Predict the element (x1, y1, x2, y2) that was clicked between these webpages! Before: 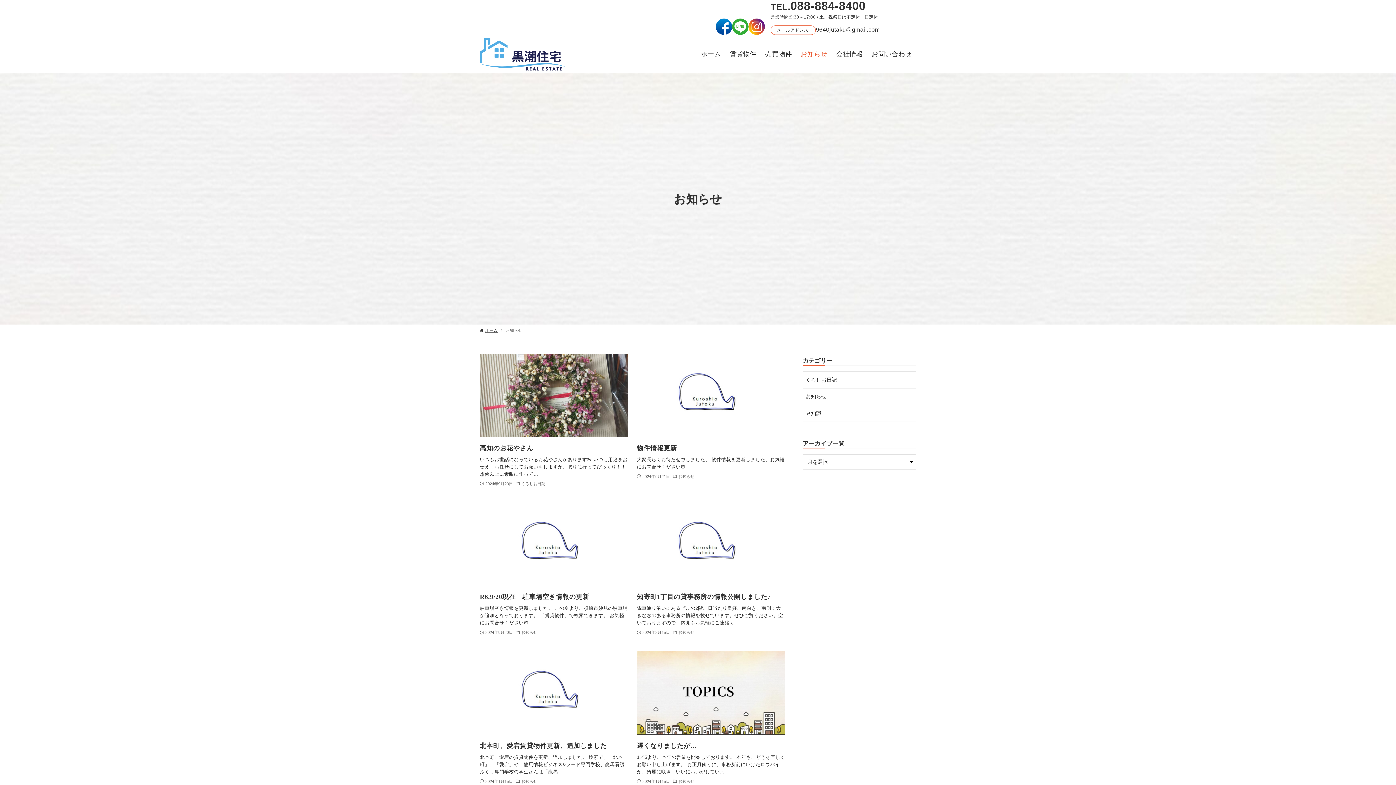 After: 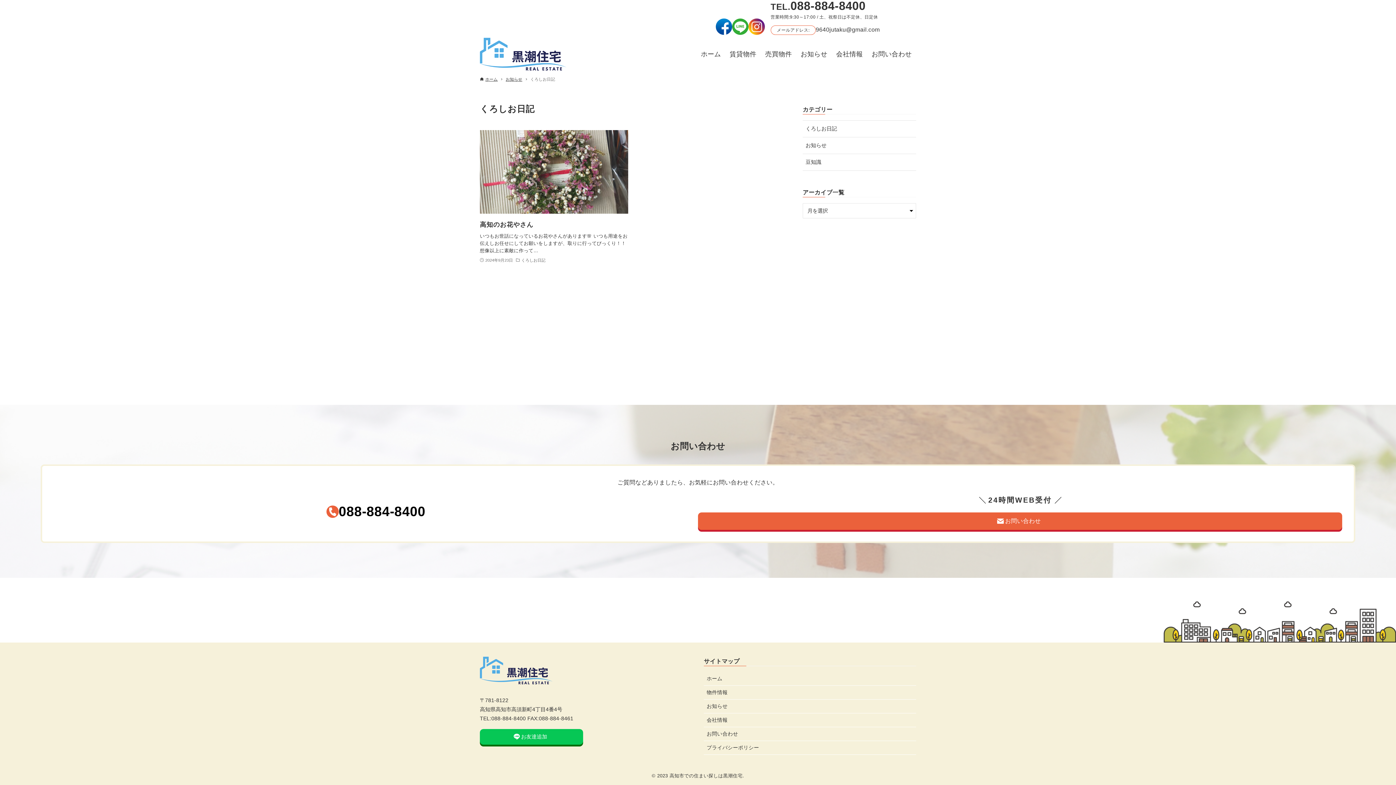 Action: bbox: (802, 372, 916, 388) label: くろしお日記